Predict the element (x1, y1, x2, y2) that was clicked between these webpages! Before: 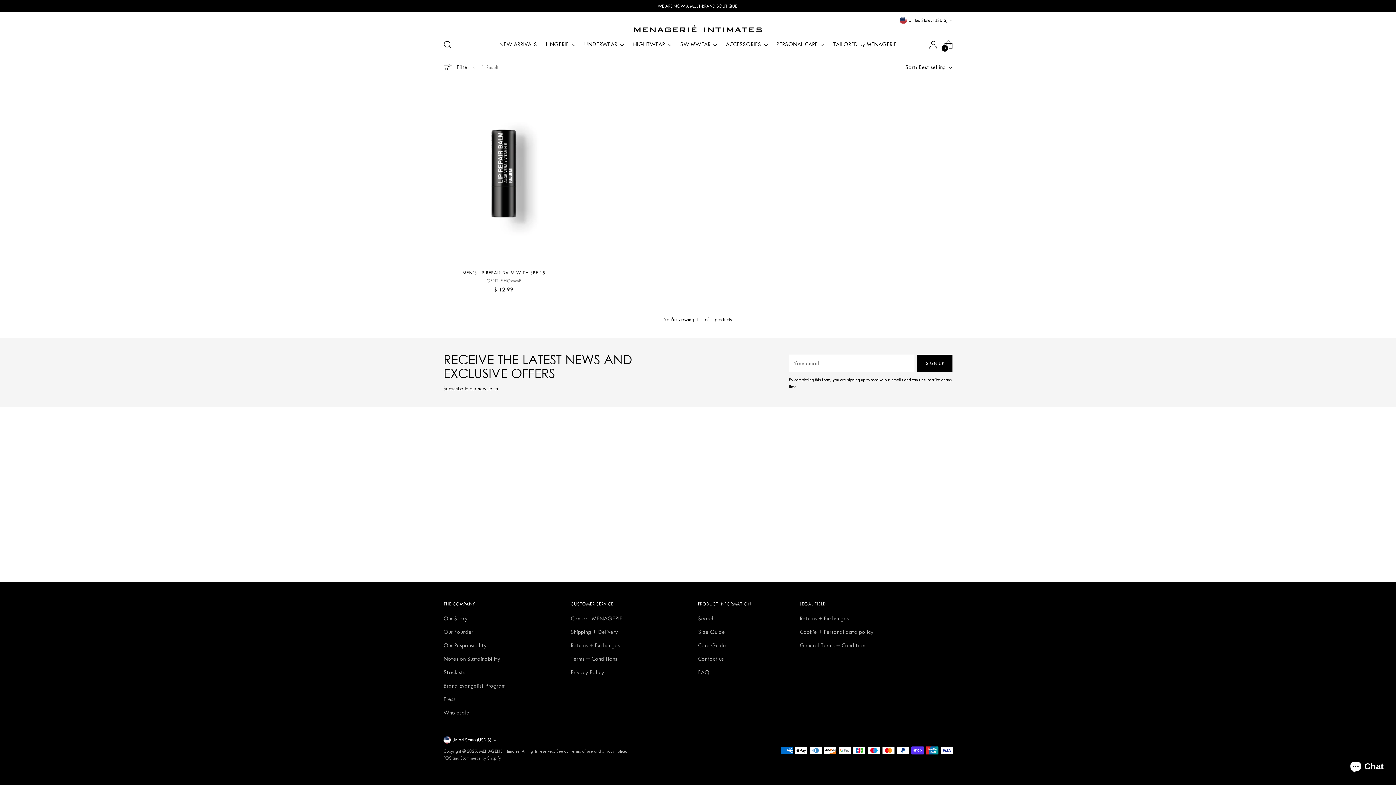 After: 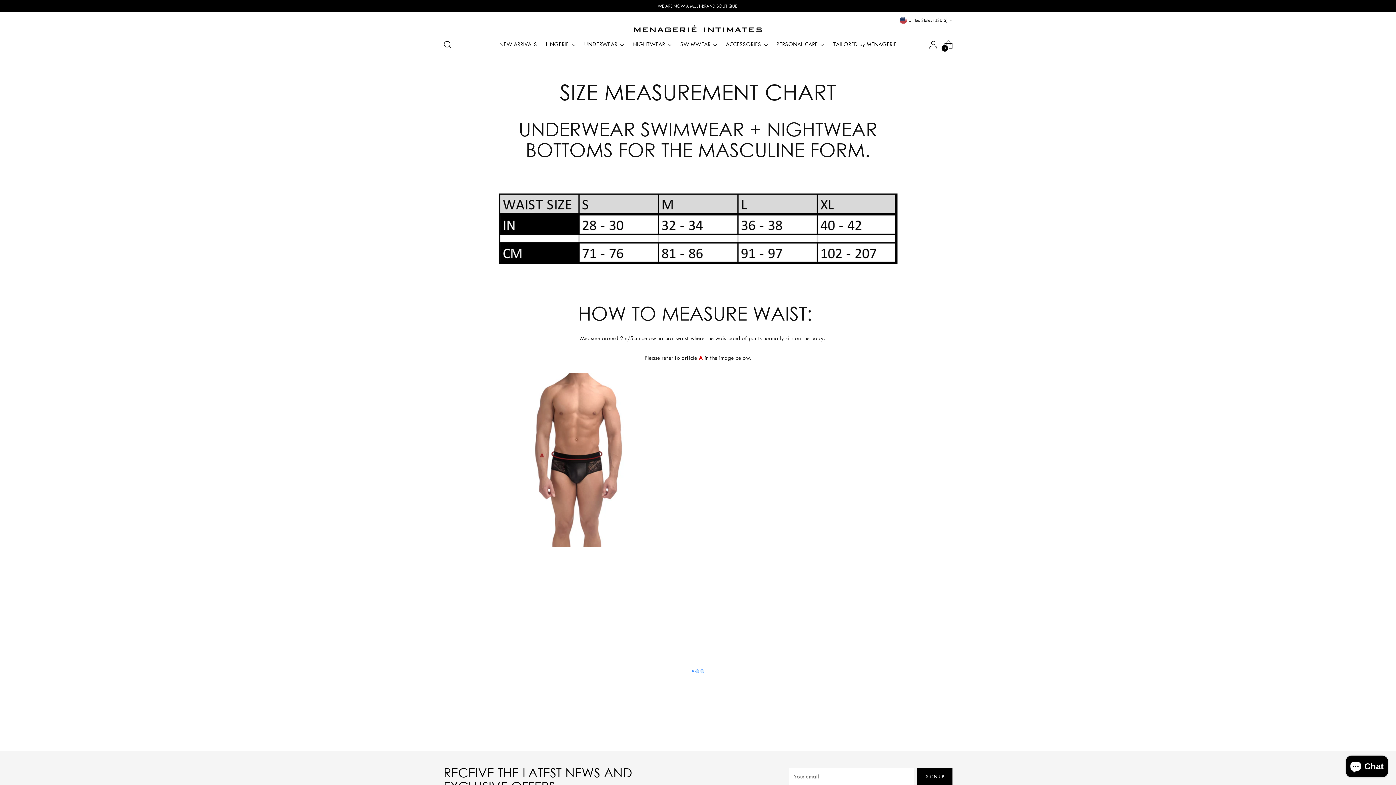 Action: label: Size Guide bbox: (698, 629, 725, 635)